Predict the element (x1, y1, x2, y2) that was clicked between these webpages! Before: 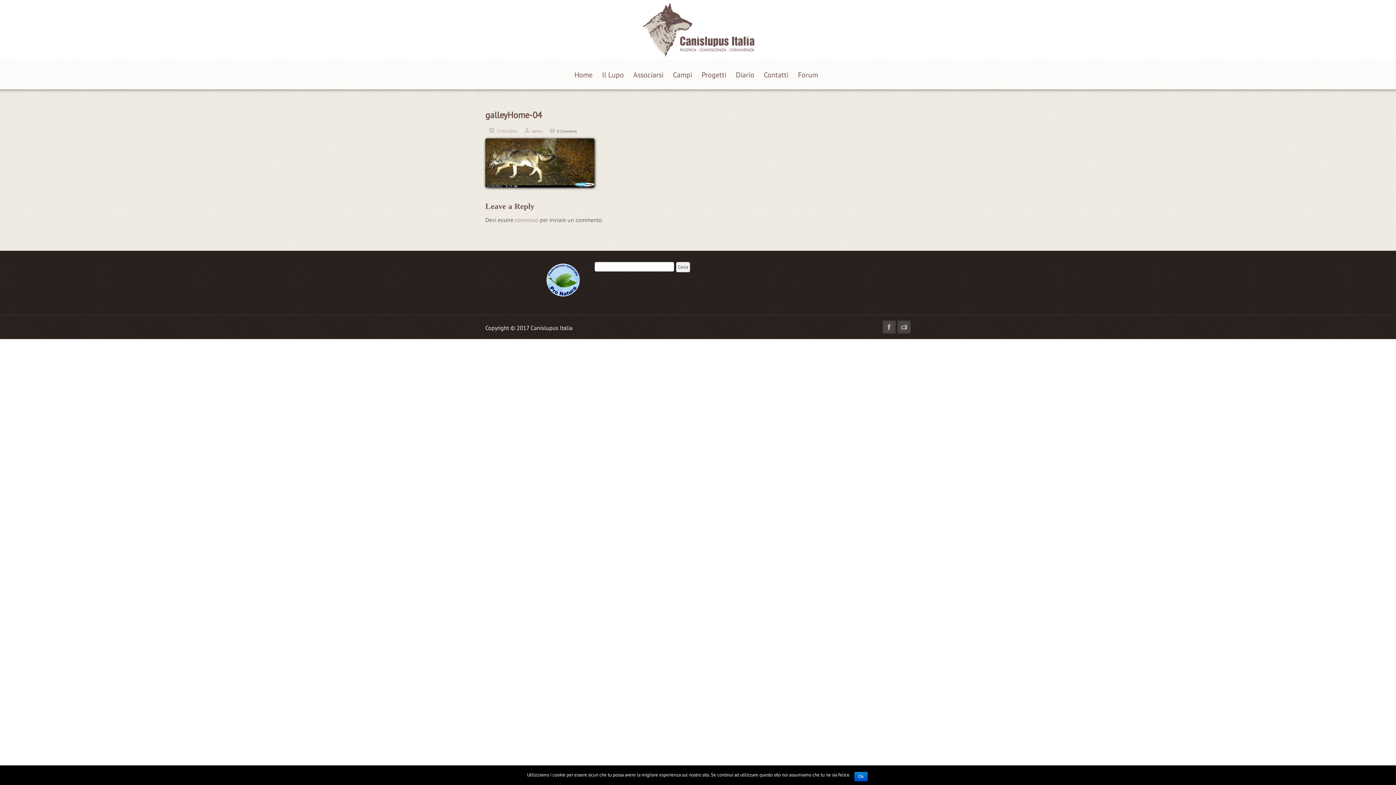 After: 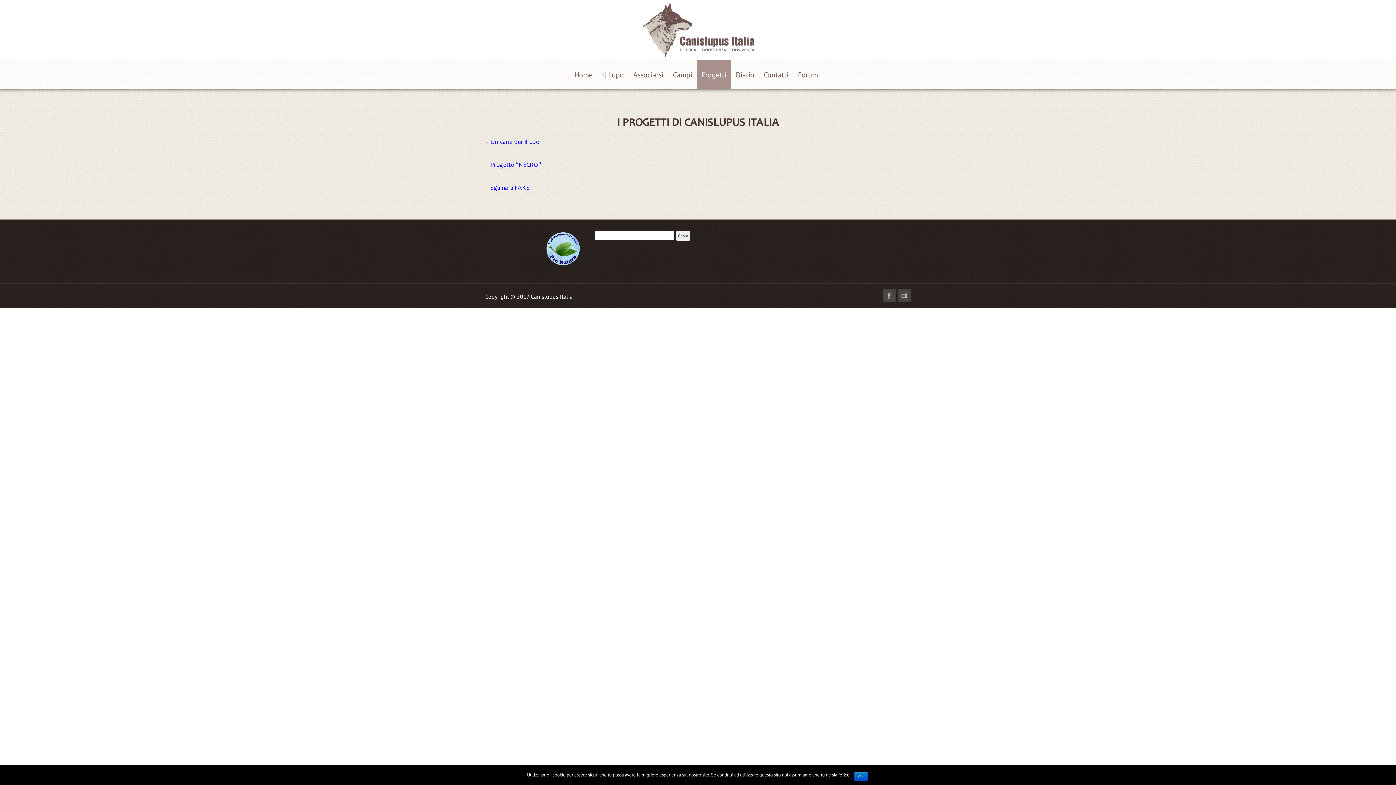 Action: label: Progetti bbox: (697, 60, 731, 89)